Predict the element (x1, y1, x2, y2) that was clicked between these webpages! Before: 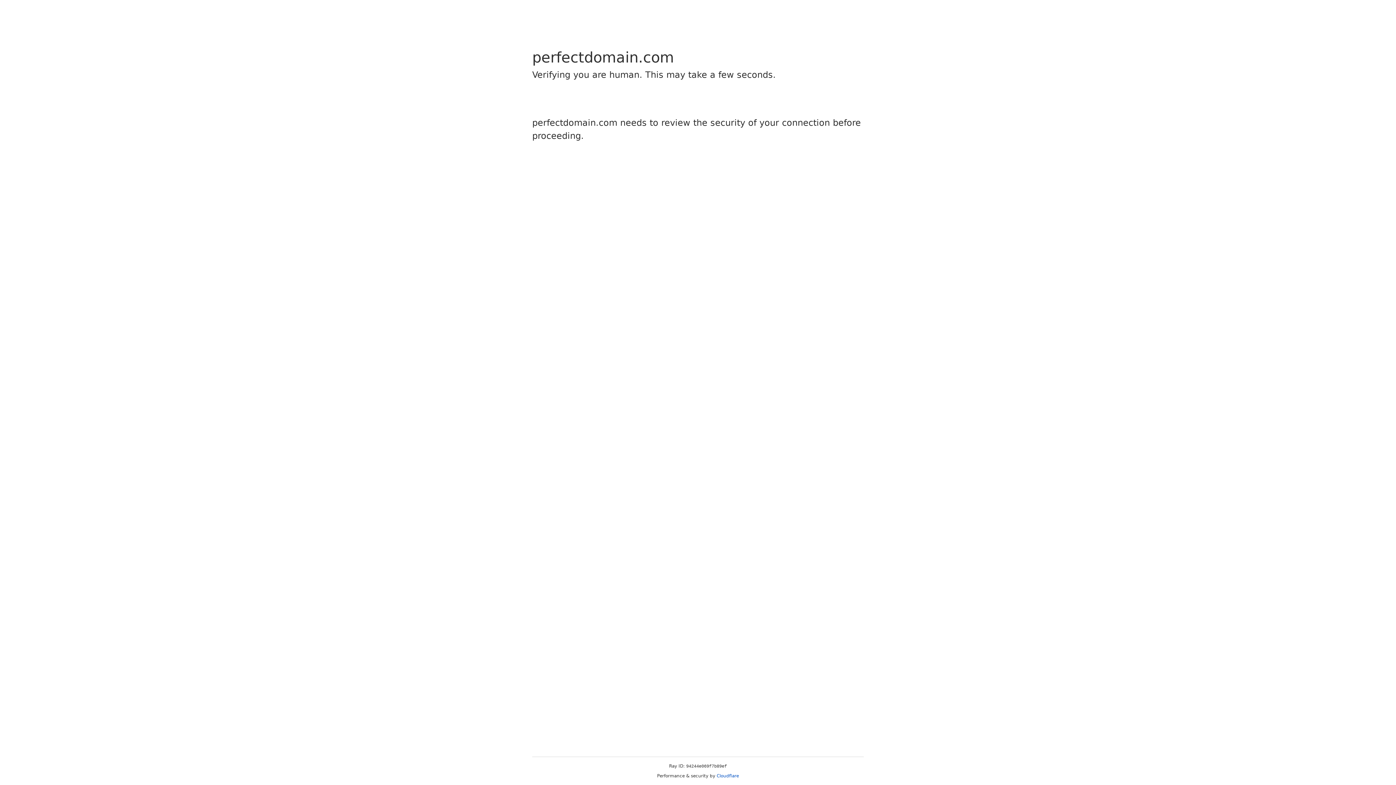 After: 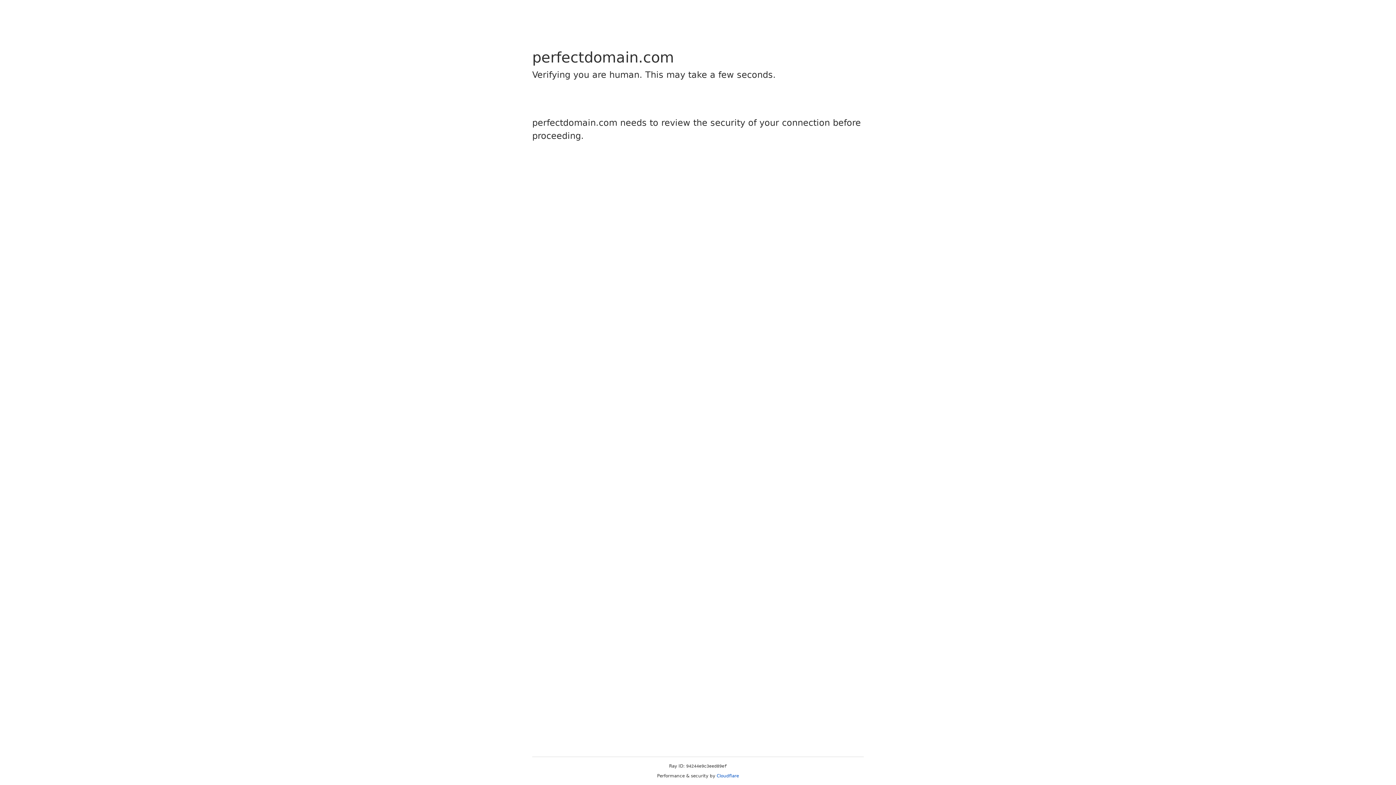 Action: label: Cloudflare bbox: (716, 773, 739, 778)